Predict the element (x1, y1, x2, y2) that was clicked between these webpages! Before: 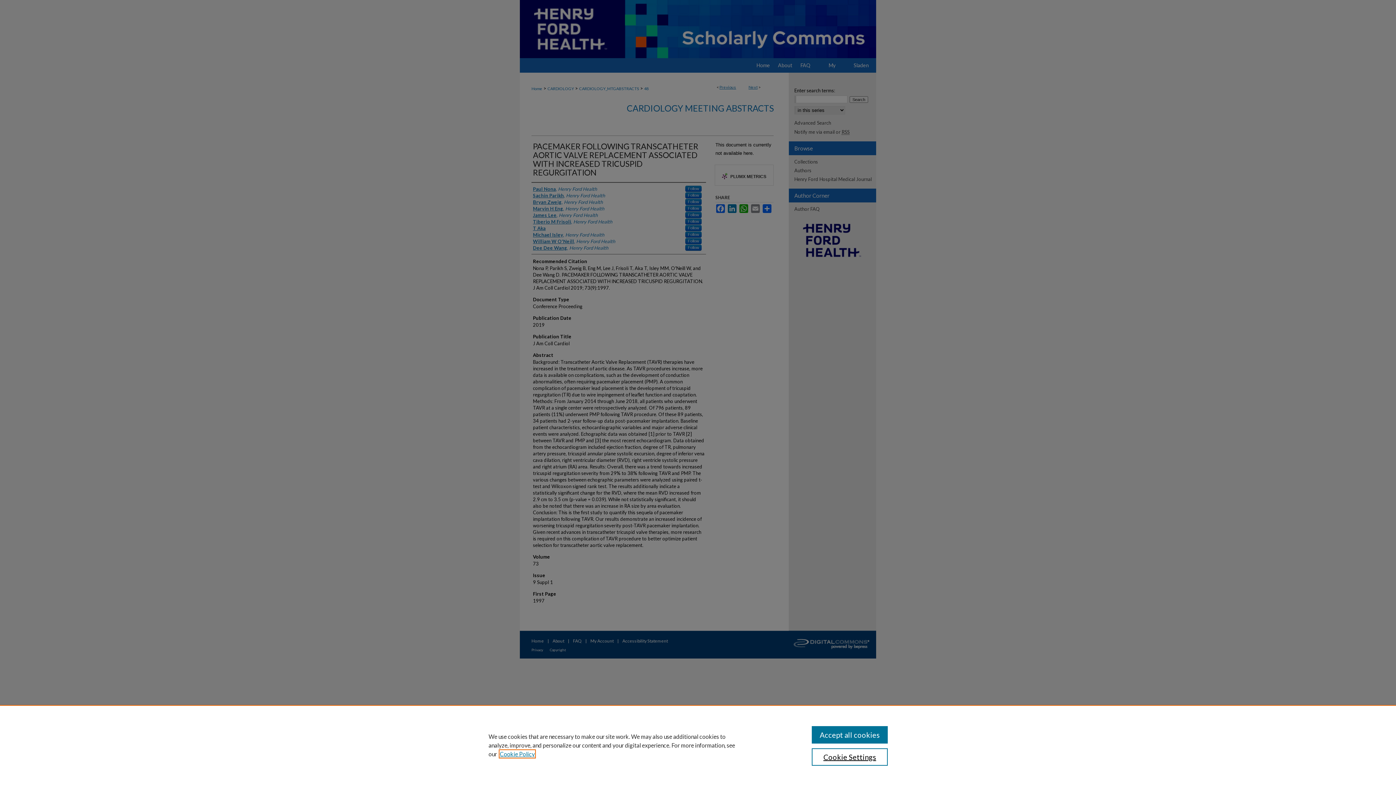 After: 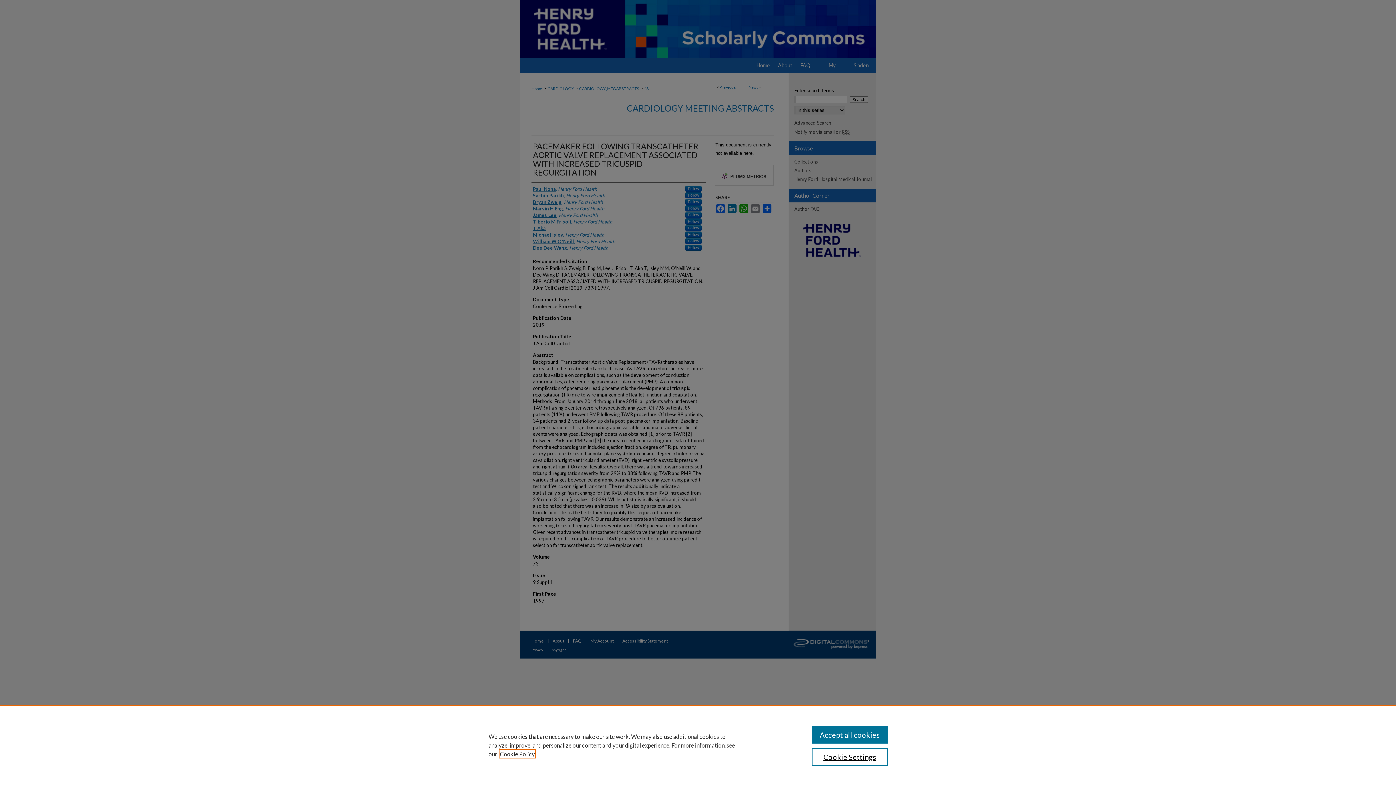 Action: label: , opens in a new tab bbox: (500, 750, 534, 757)